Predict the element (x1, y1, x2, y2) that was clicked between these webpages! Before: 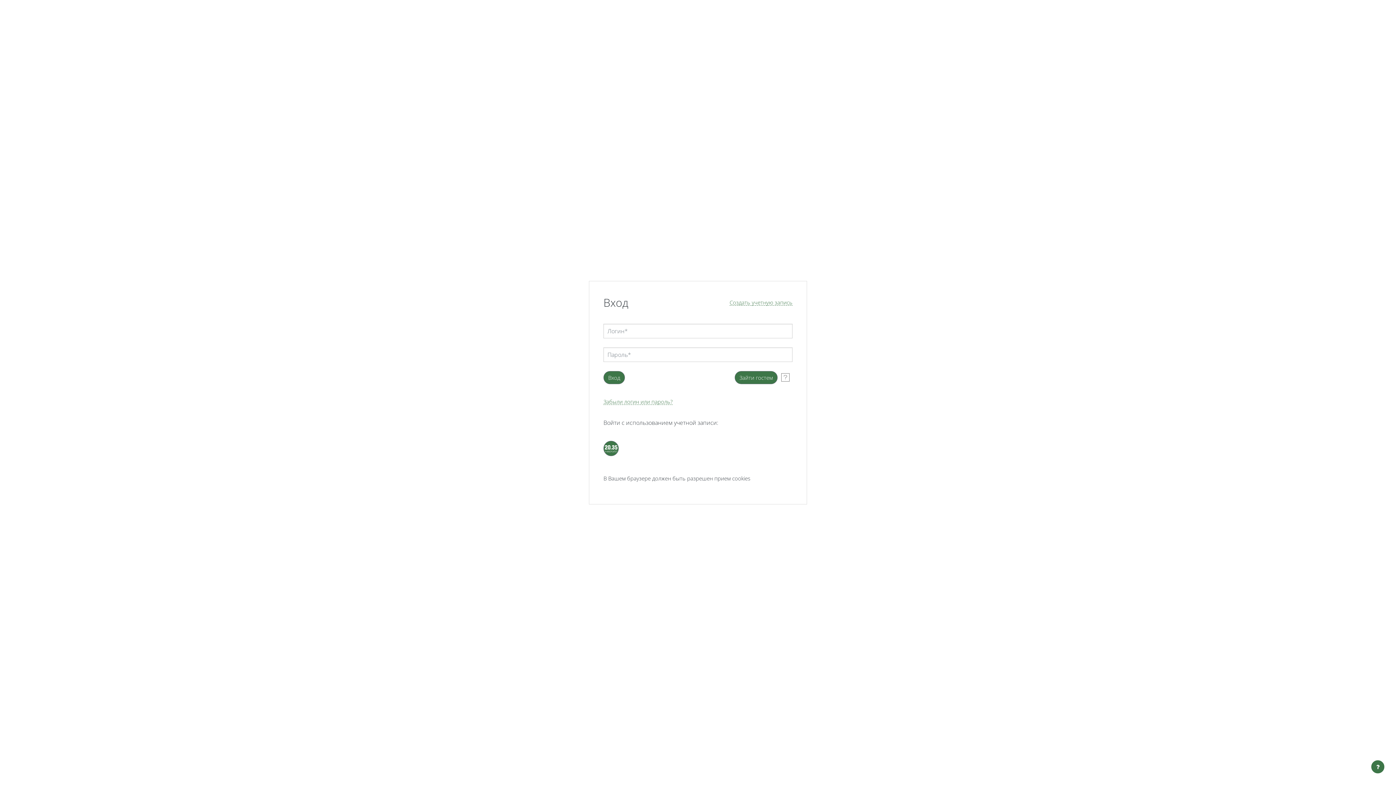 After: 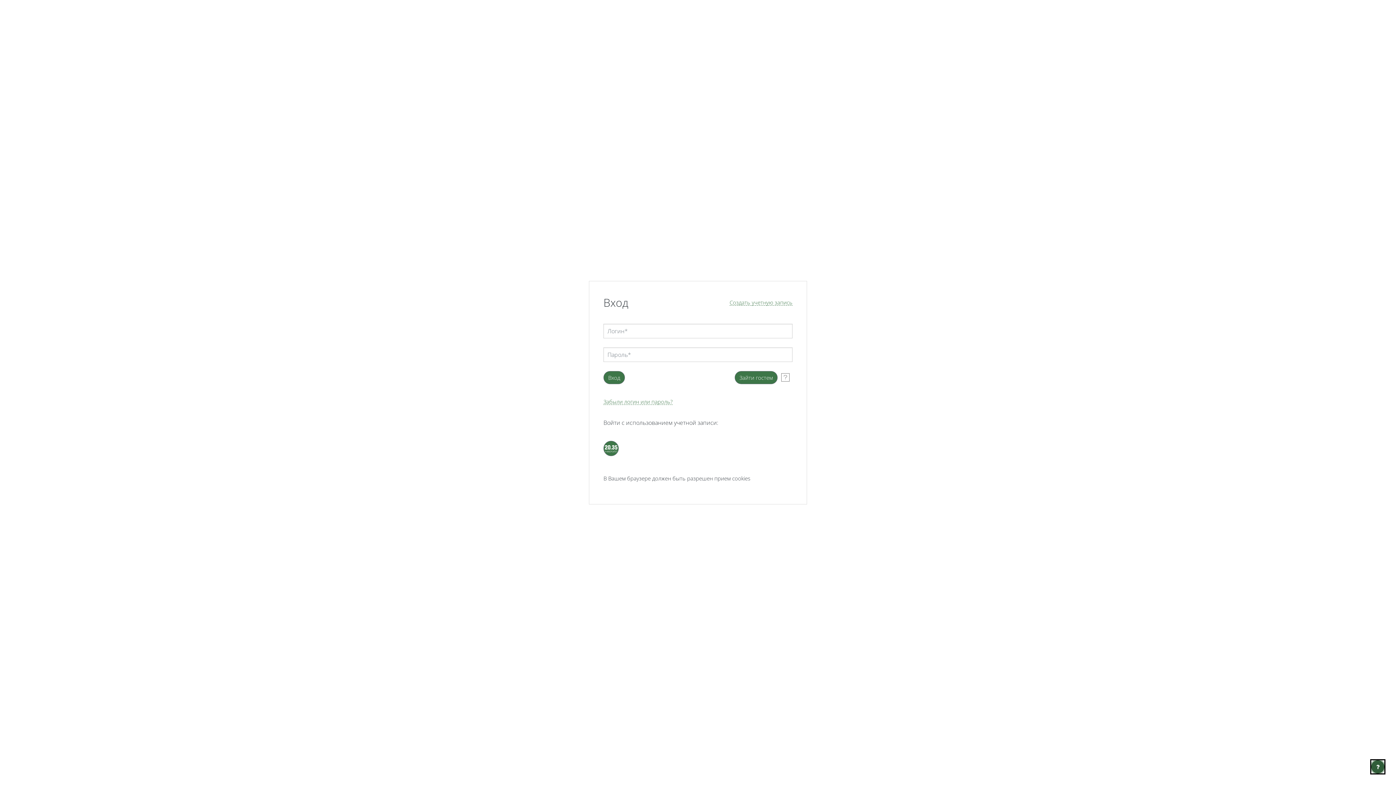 Action: label: Показать нижний колонтитул bbox: (1371, 760, 1384, 773)